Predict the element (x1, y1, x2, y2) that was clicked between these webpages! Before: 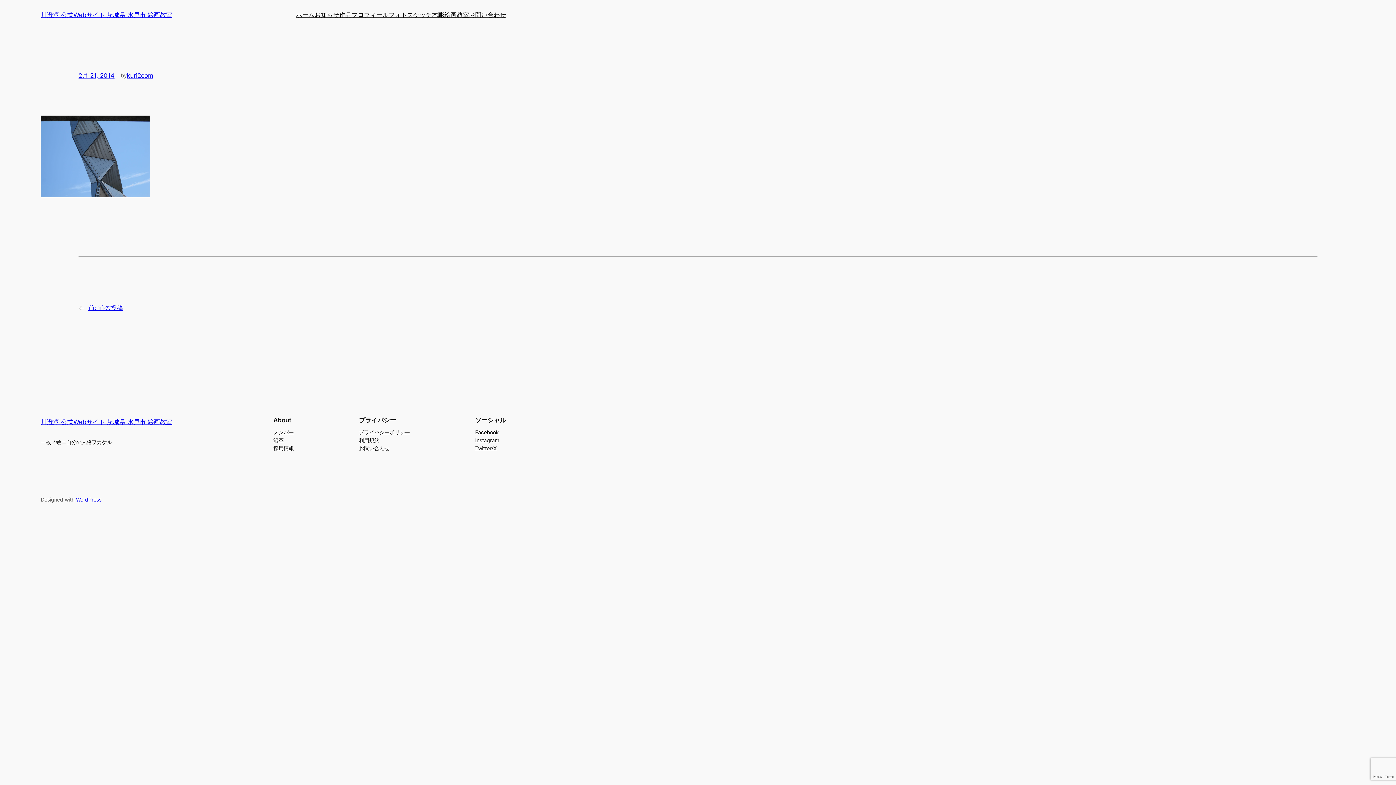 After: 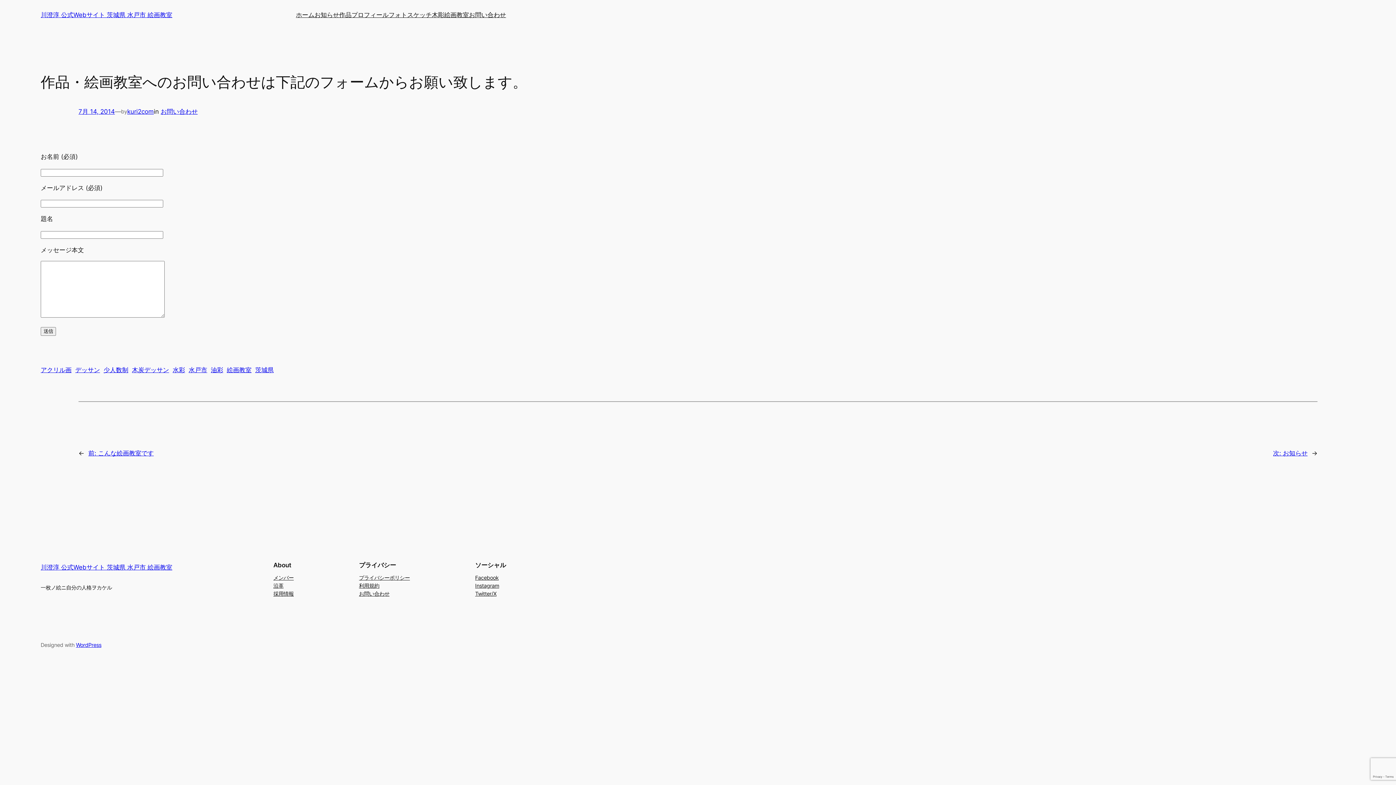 Action: bbox: (469, 10, 506, 19) label: お問い合わせ